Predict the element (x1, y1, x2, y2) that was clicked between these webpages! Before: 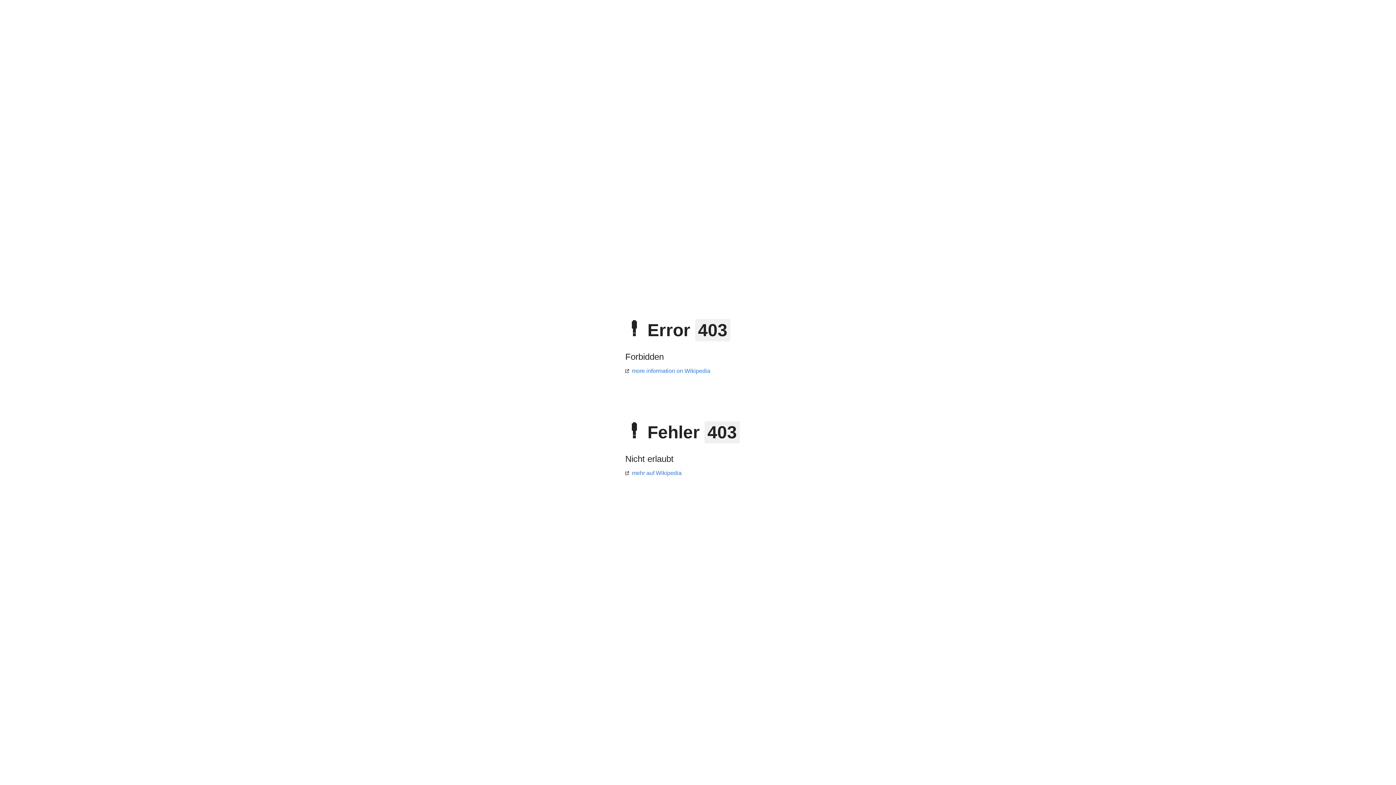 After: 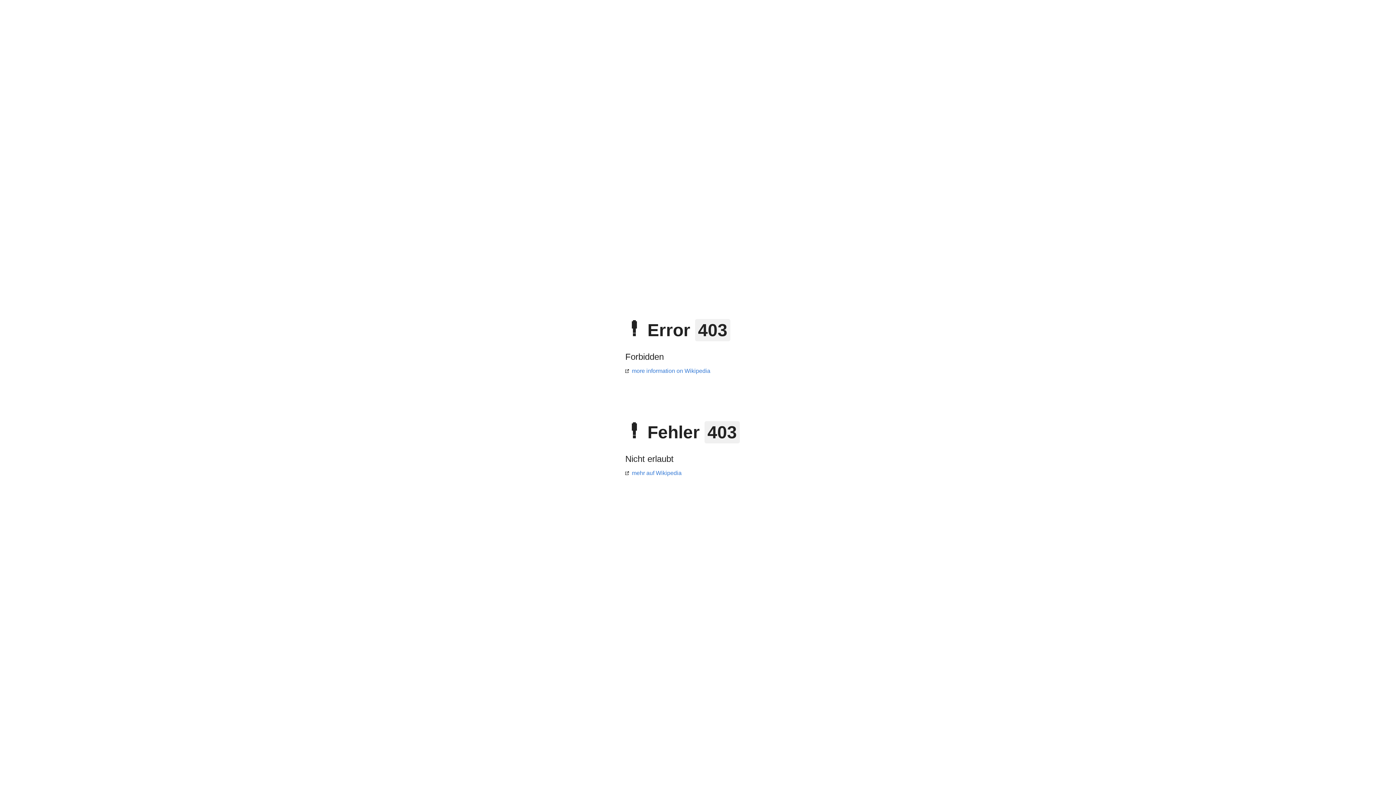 Action: label: mehr auf Wikipedia bbox: (625, 470, 681, 476)